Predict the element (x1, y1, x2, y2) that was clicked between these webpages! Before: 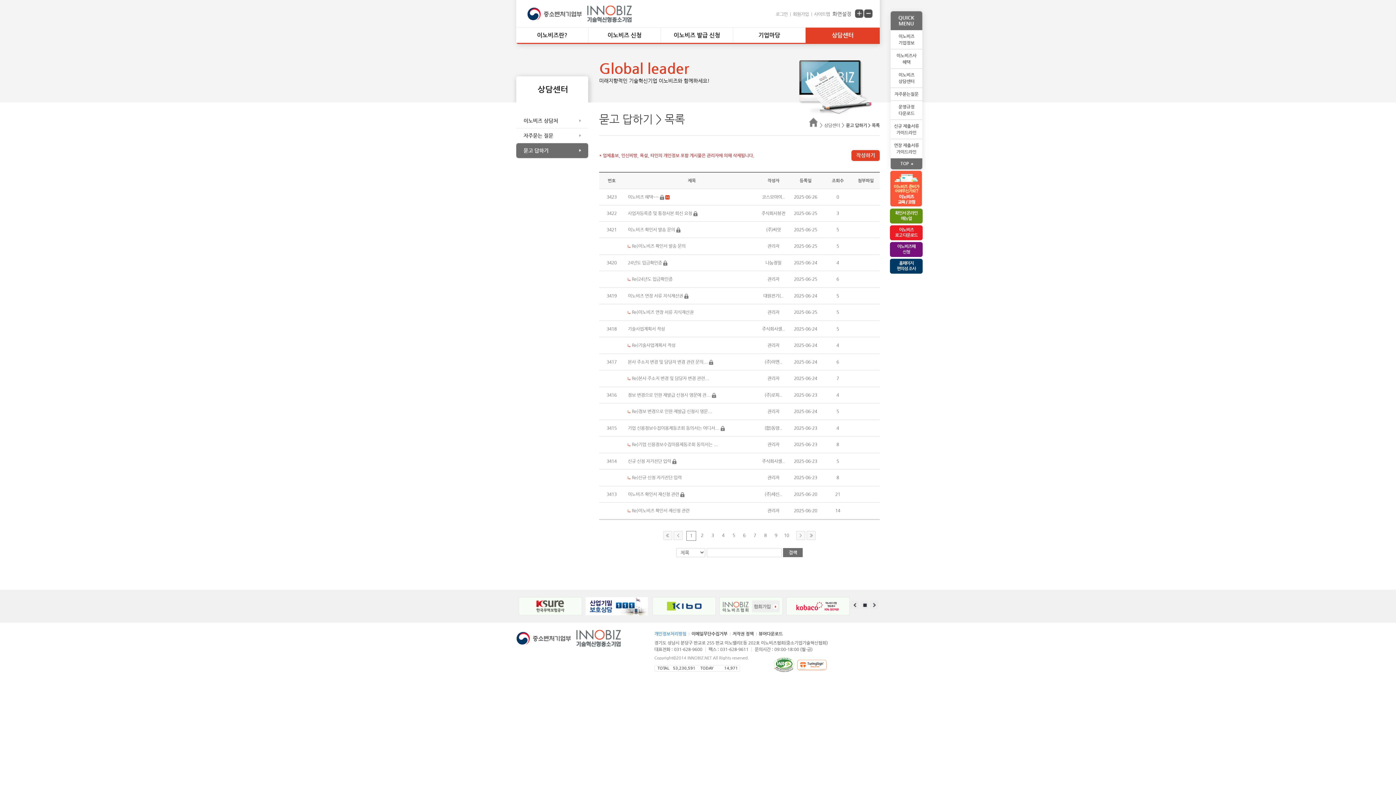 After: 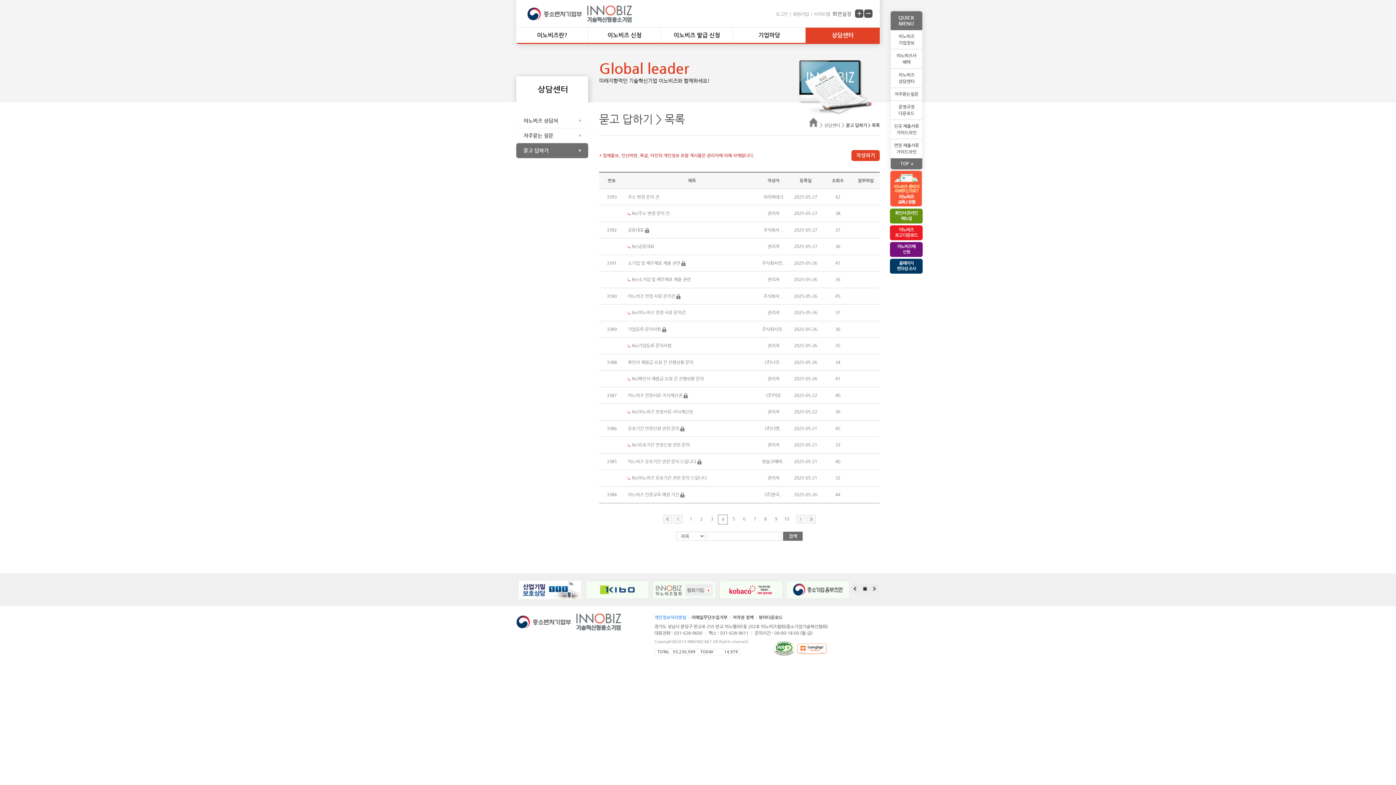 Action: label: 4 bbox: (718, 531, 728, 540)